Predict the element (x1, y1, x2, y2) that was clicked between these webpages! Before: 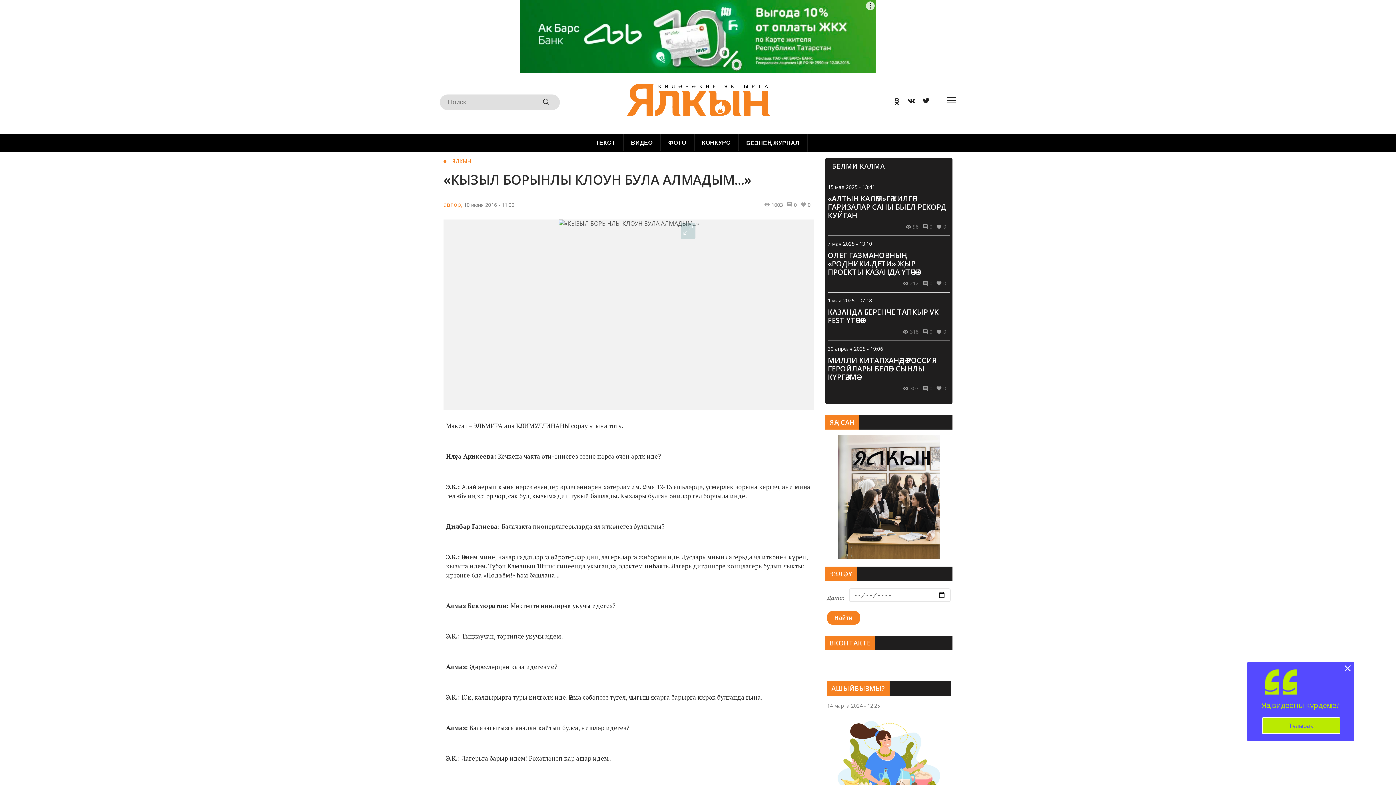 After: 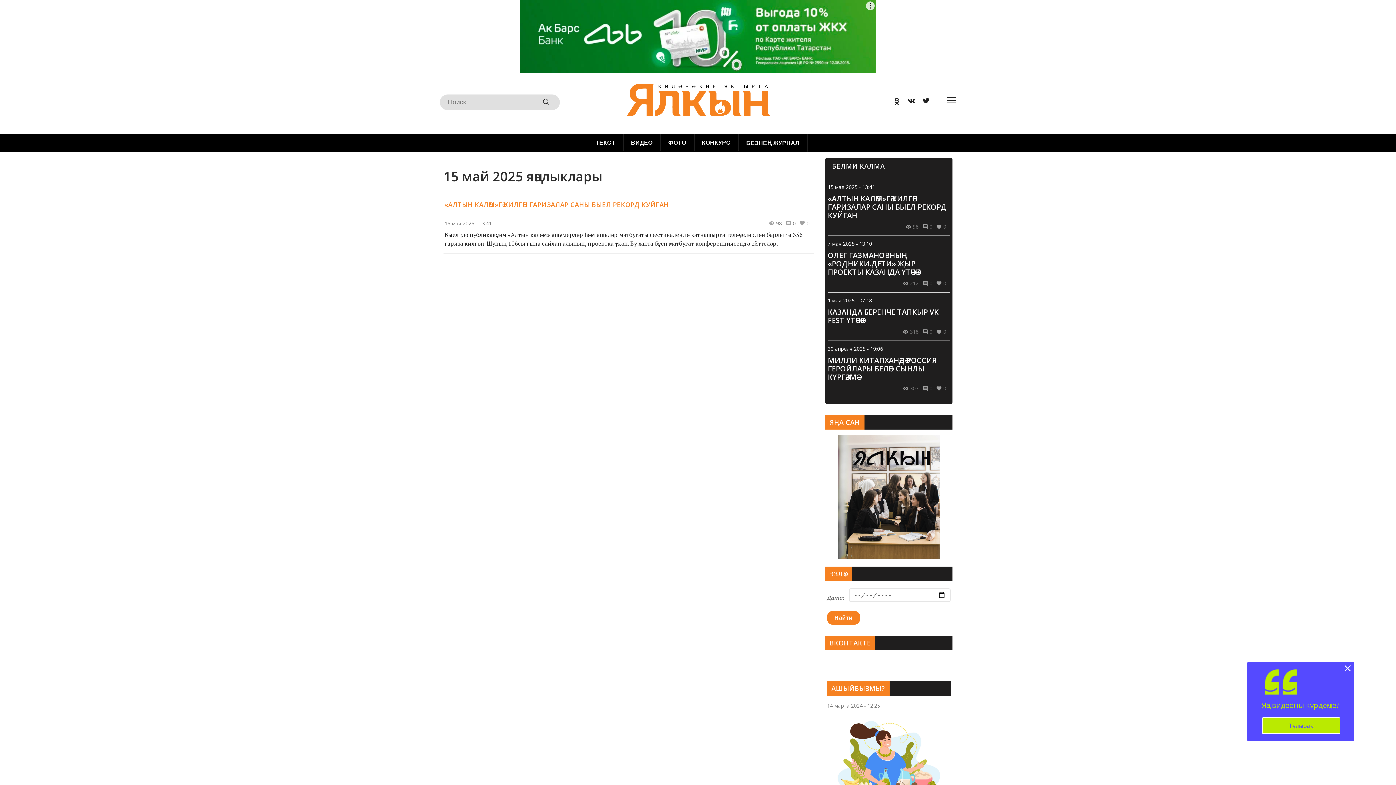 Action: label: 15 мая 2025 - 13:41 bbox: (828, 183, 875, 190)